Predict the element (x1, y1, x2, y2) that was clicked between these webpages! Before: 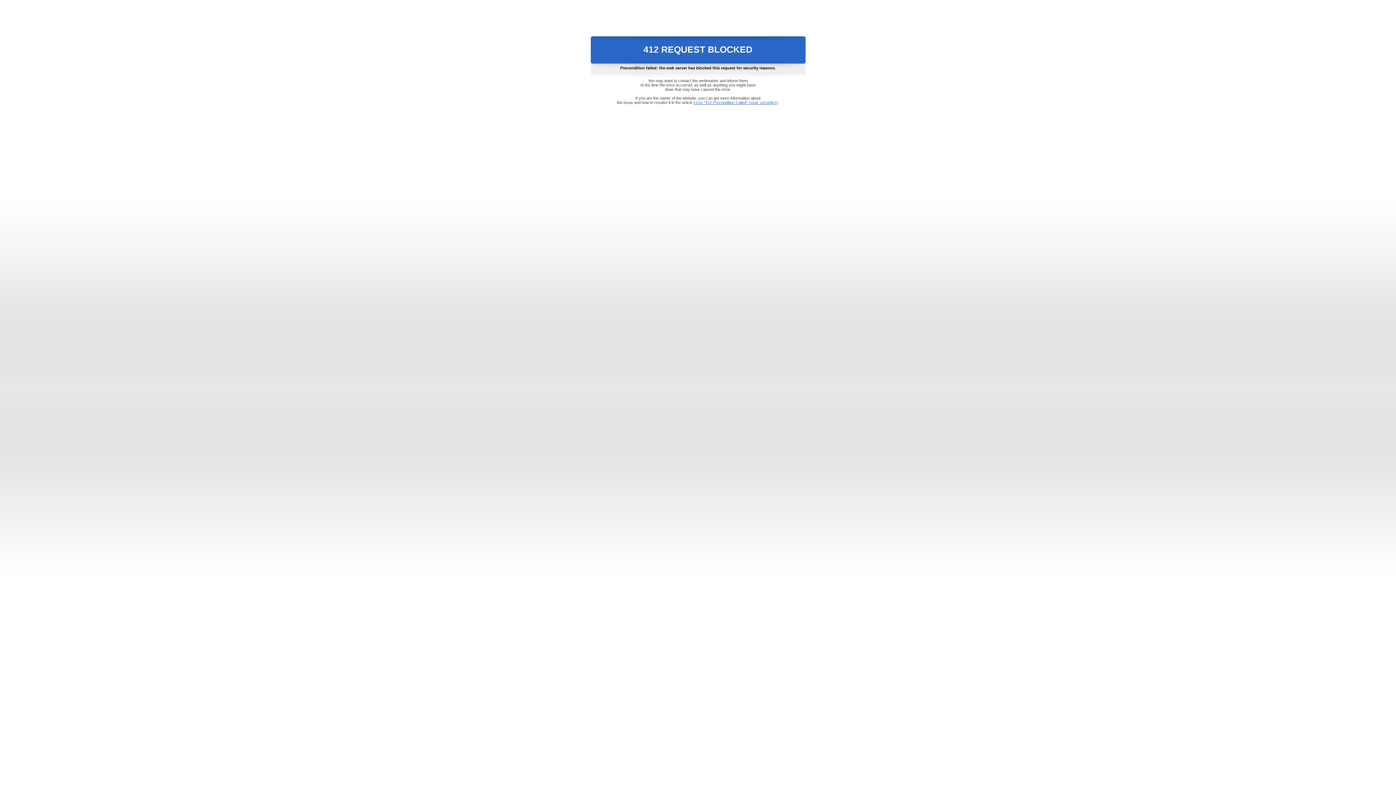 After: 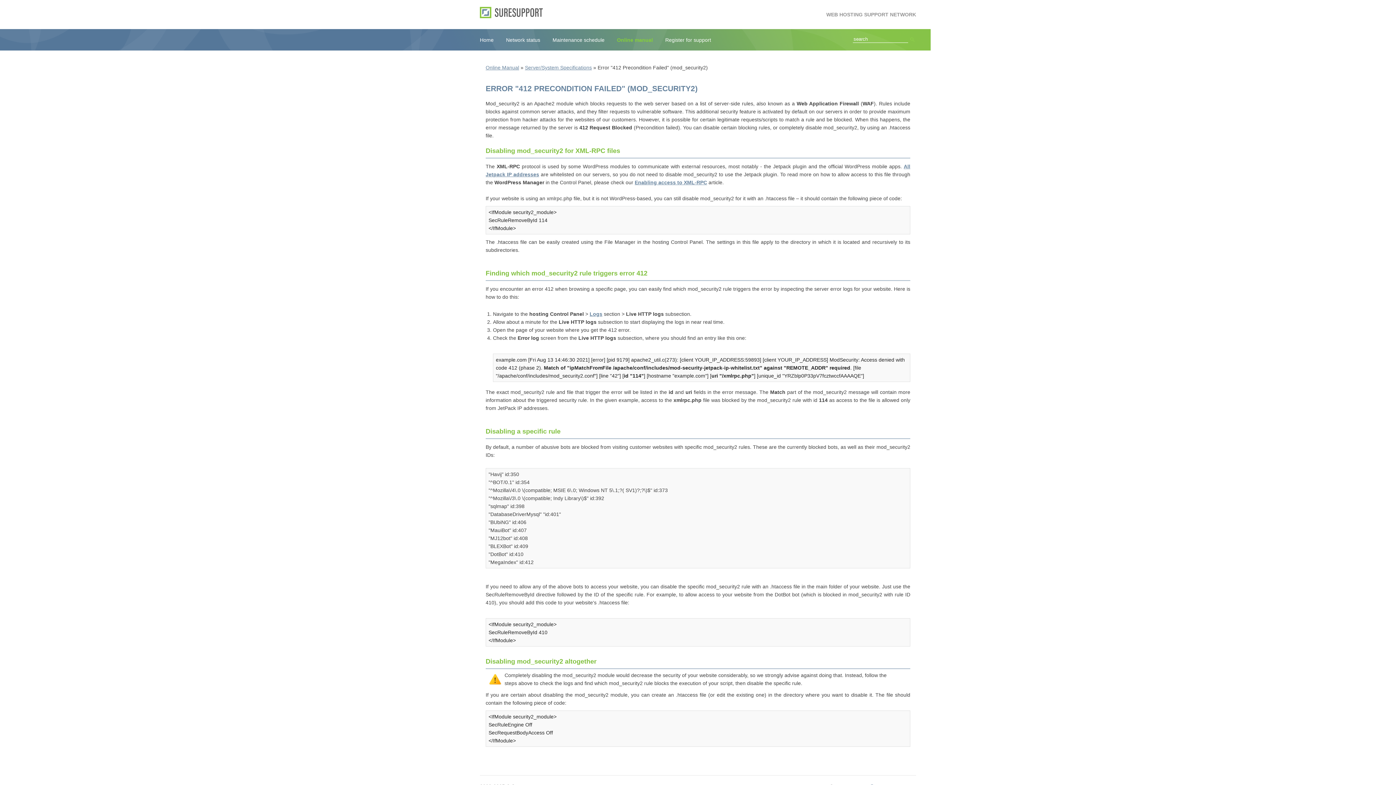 Action: bbox: (693, 100, 778, 104) label: Error "412 Precondition Failed" (mod_security2)